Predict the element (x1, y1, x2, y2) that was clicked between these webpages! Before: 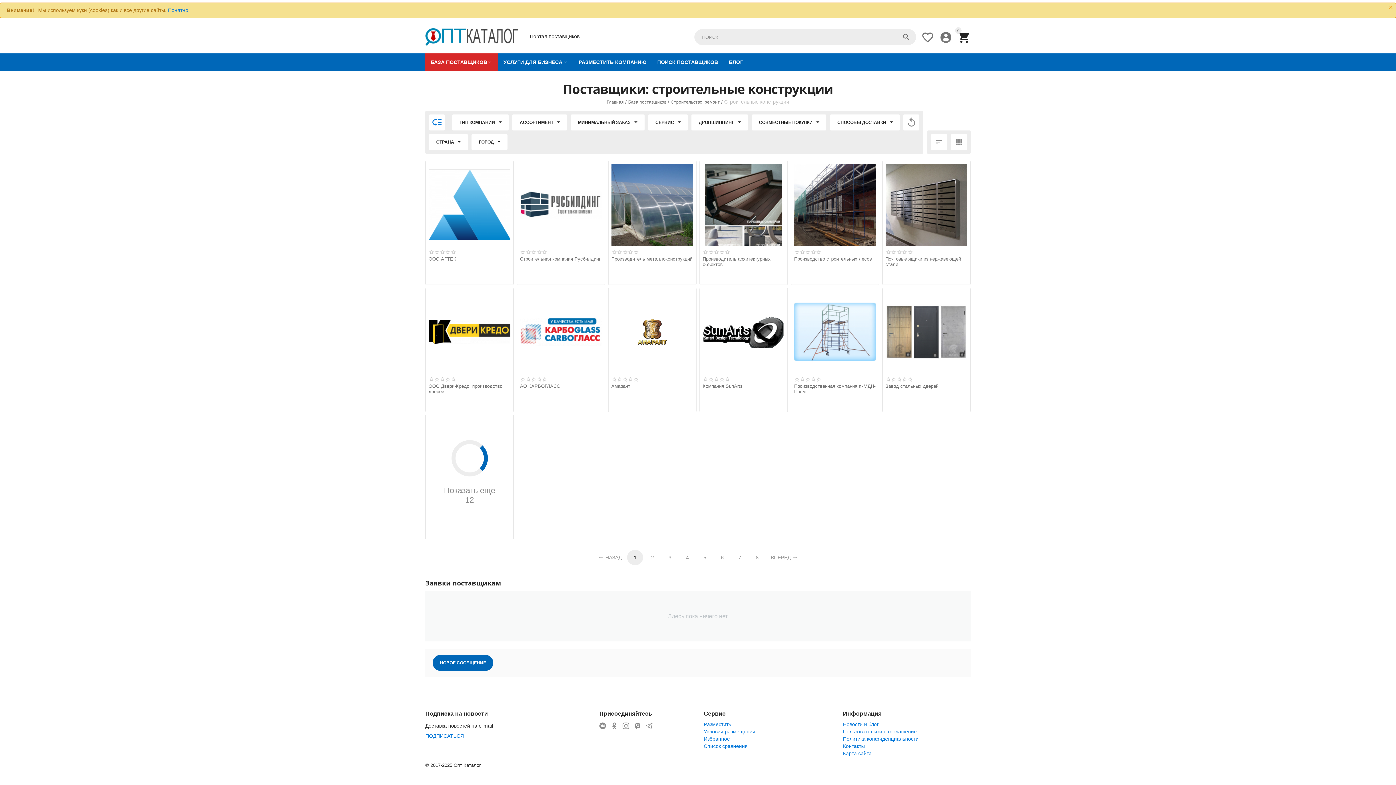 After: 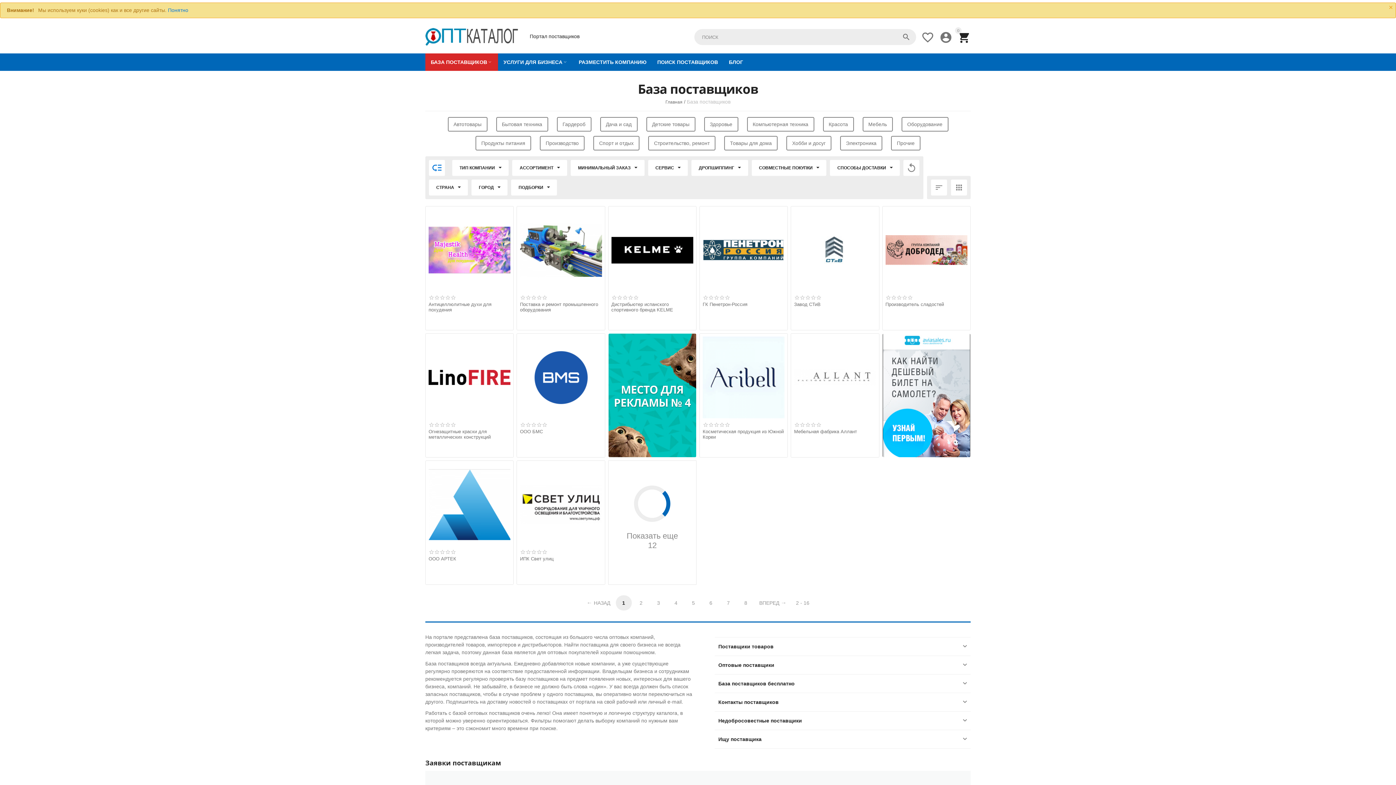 Action: label: БАЗА ПОСТАВЩИКОВ bbox: (425, 53, 498, 70)